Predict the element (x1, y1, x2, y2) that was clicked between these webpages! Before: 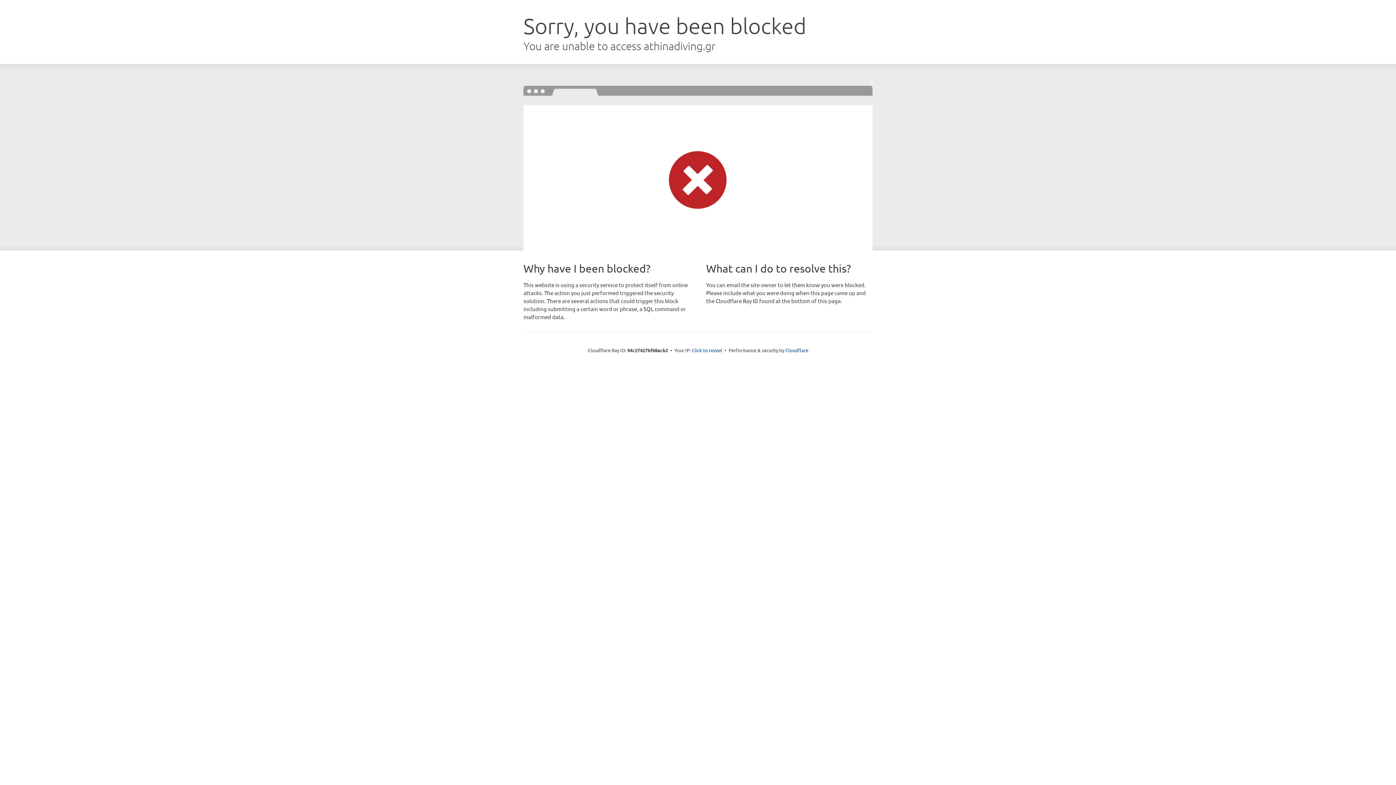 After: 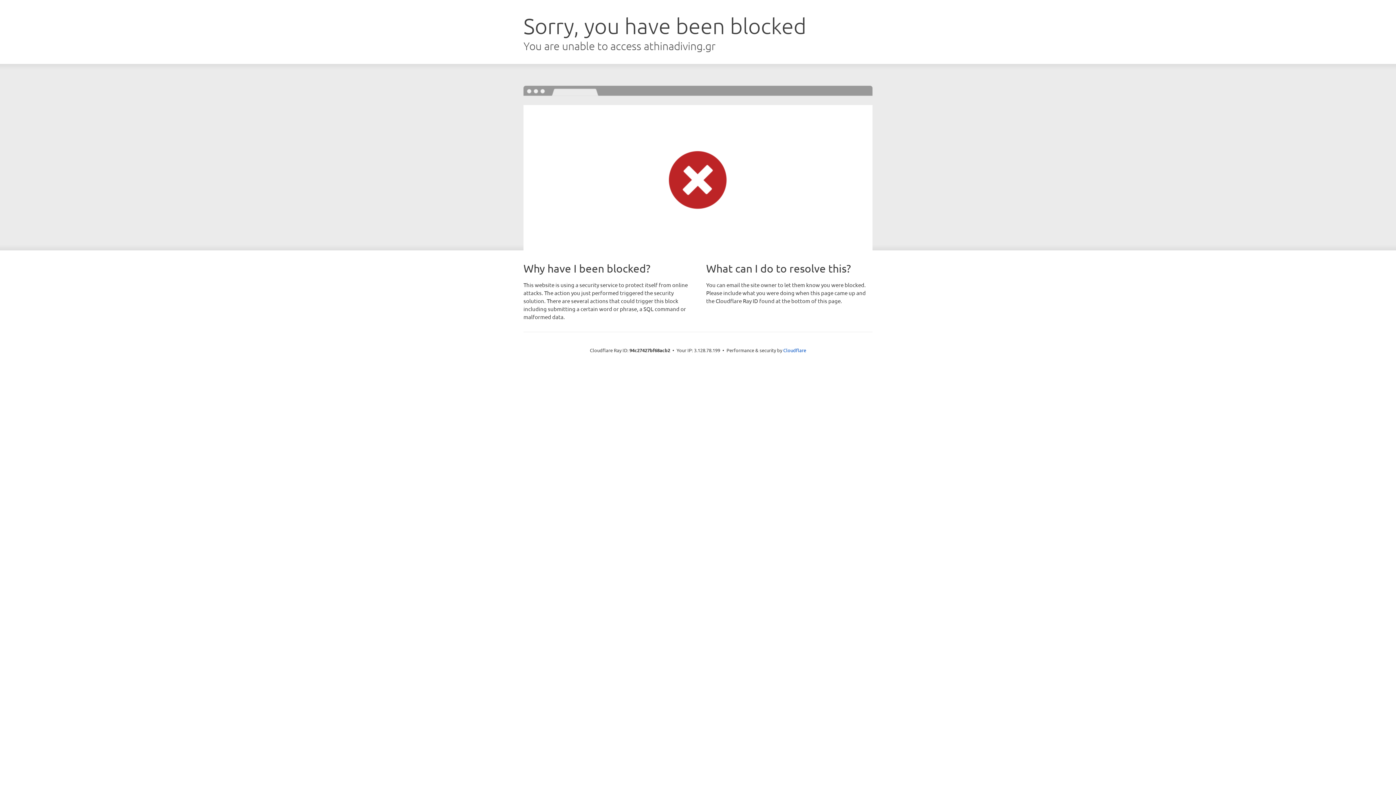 Action: label: Click to reveal bbox: (692, 346, 722, 353)